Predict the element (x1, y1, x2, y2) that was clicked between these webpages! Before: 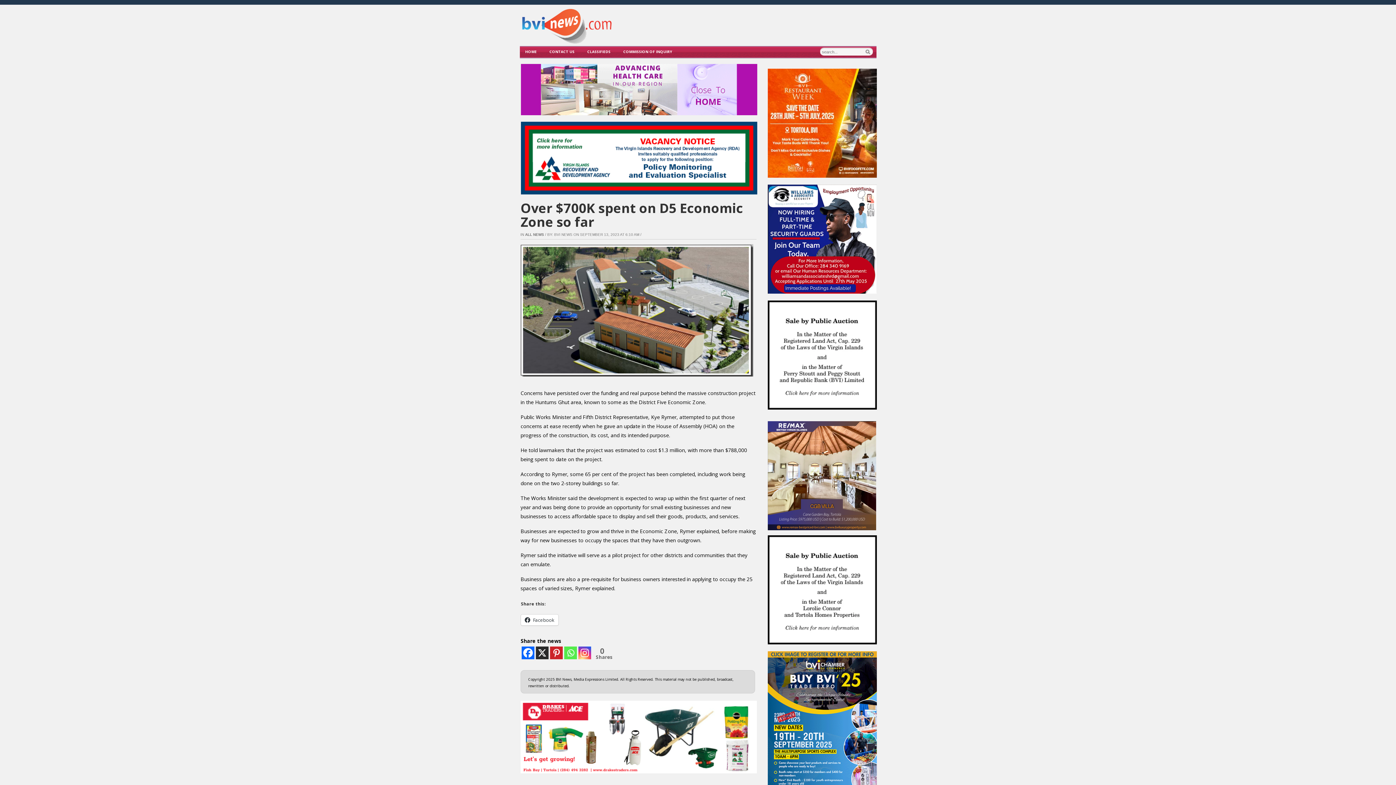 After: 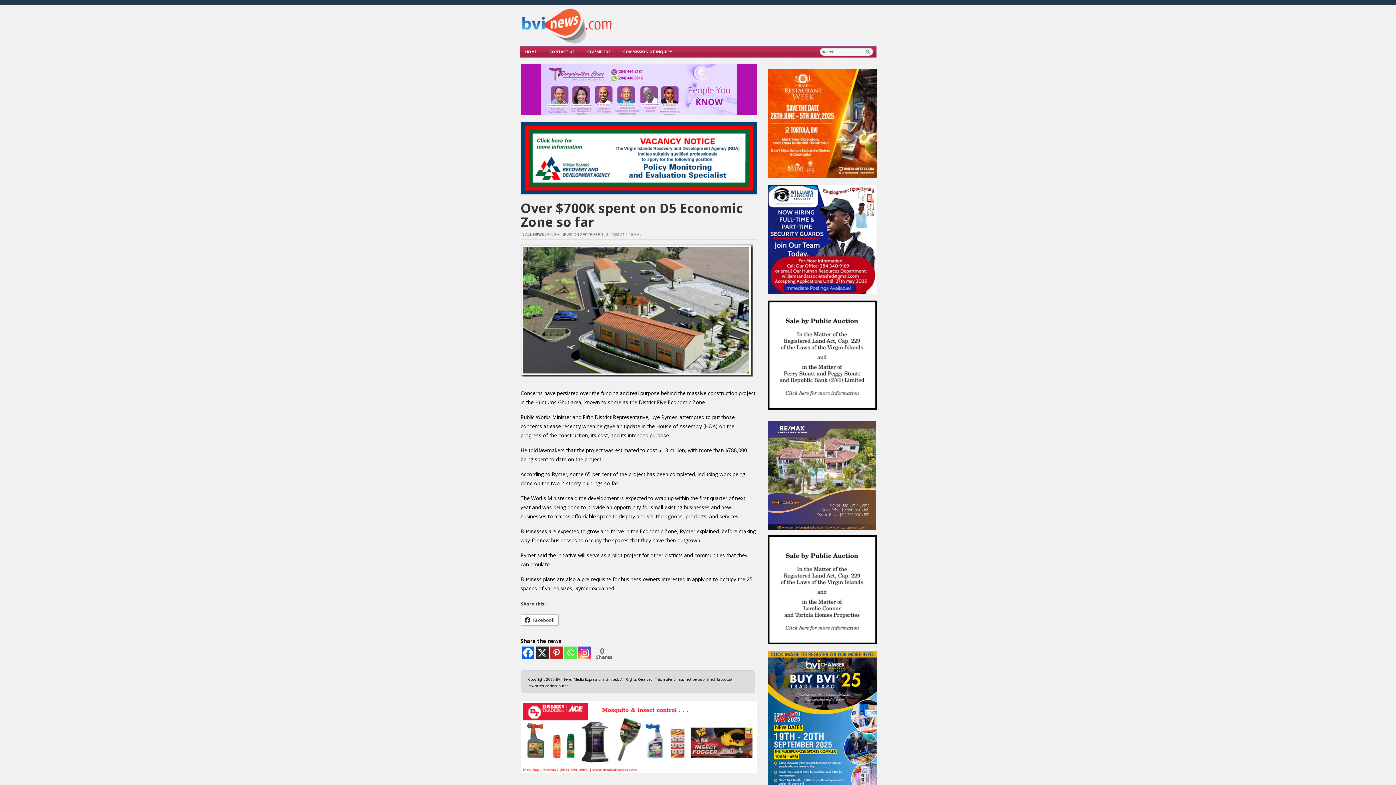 Action: bbox: (521, 614, 558, 625) label: Facebook